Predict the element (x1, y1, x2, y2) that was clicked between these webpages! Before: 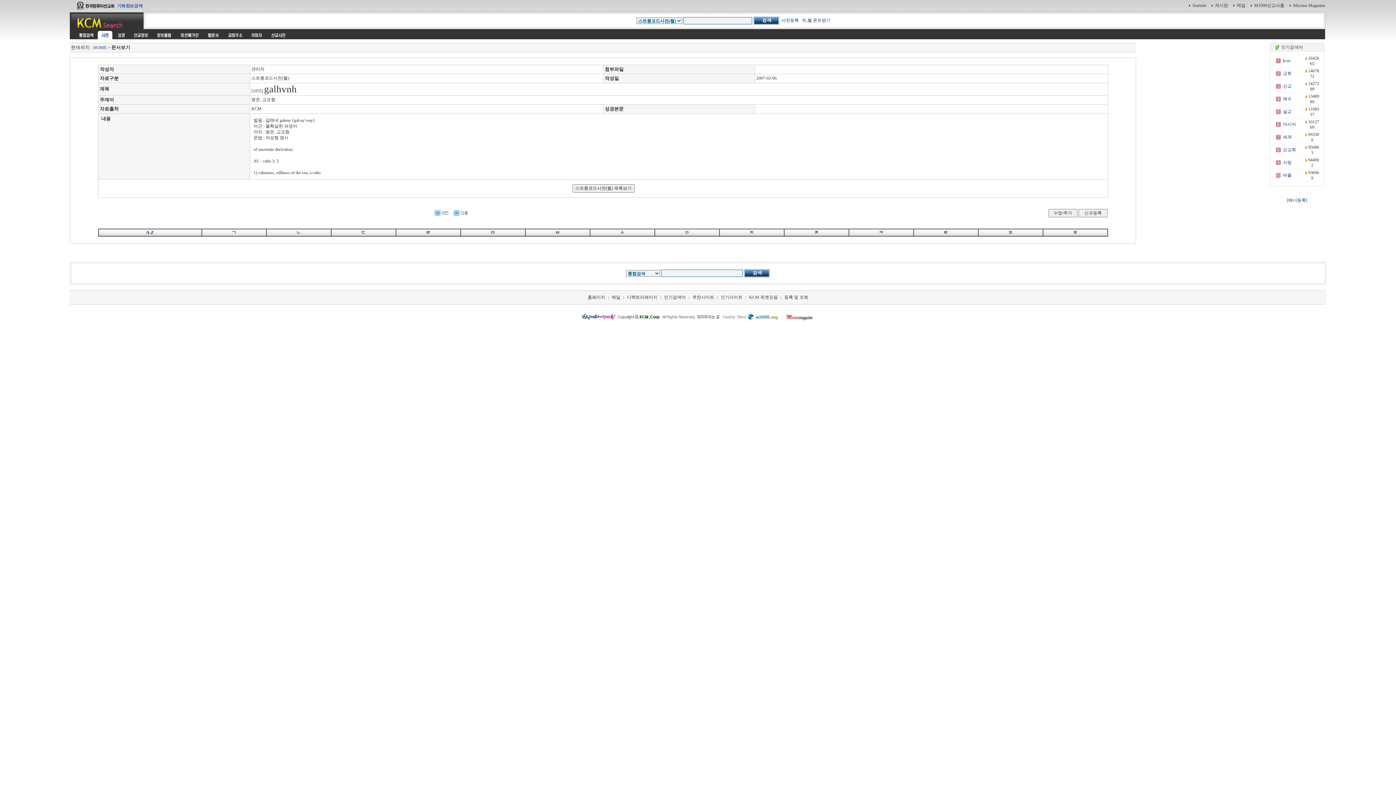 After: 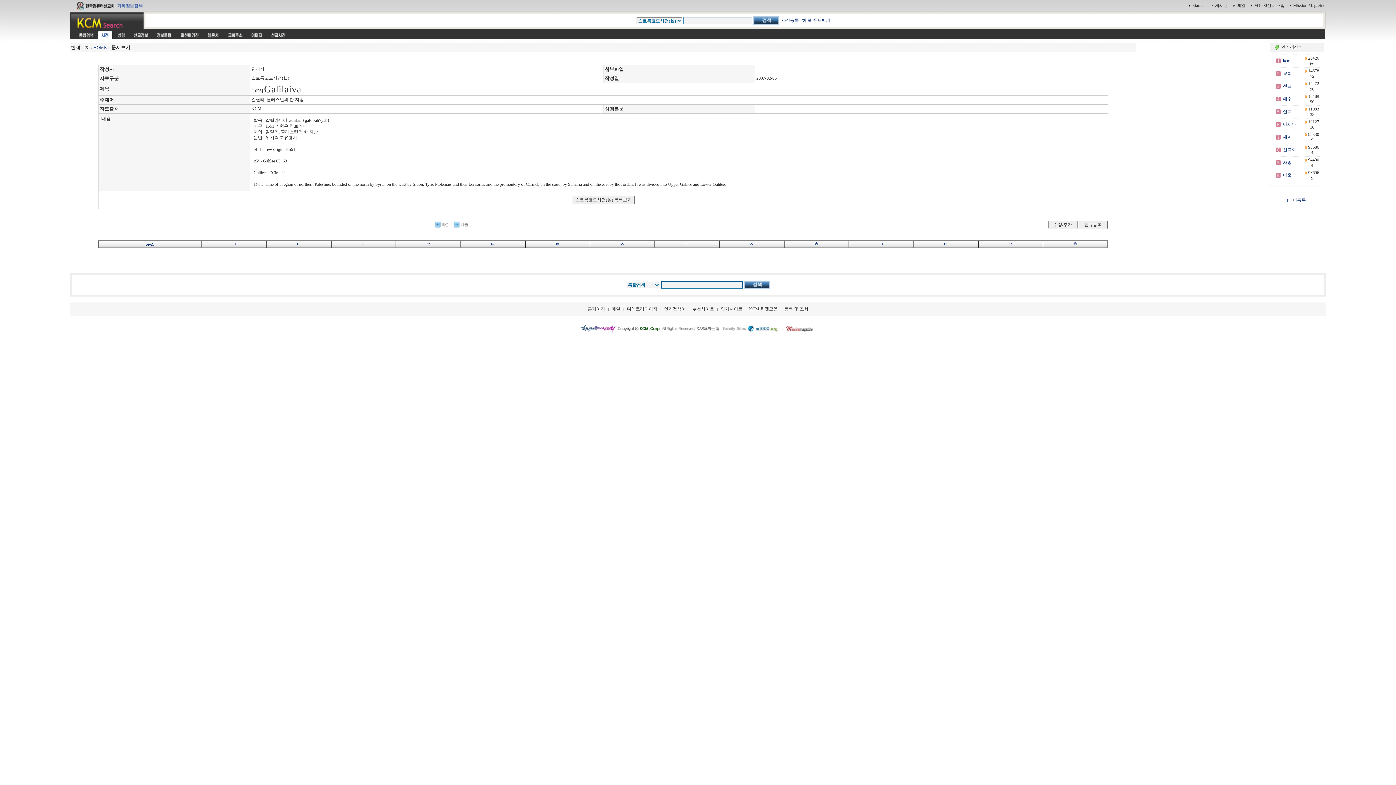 Action: bbox: (453, 210, 468, 215)